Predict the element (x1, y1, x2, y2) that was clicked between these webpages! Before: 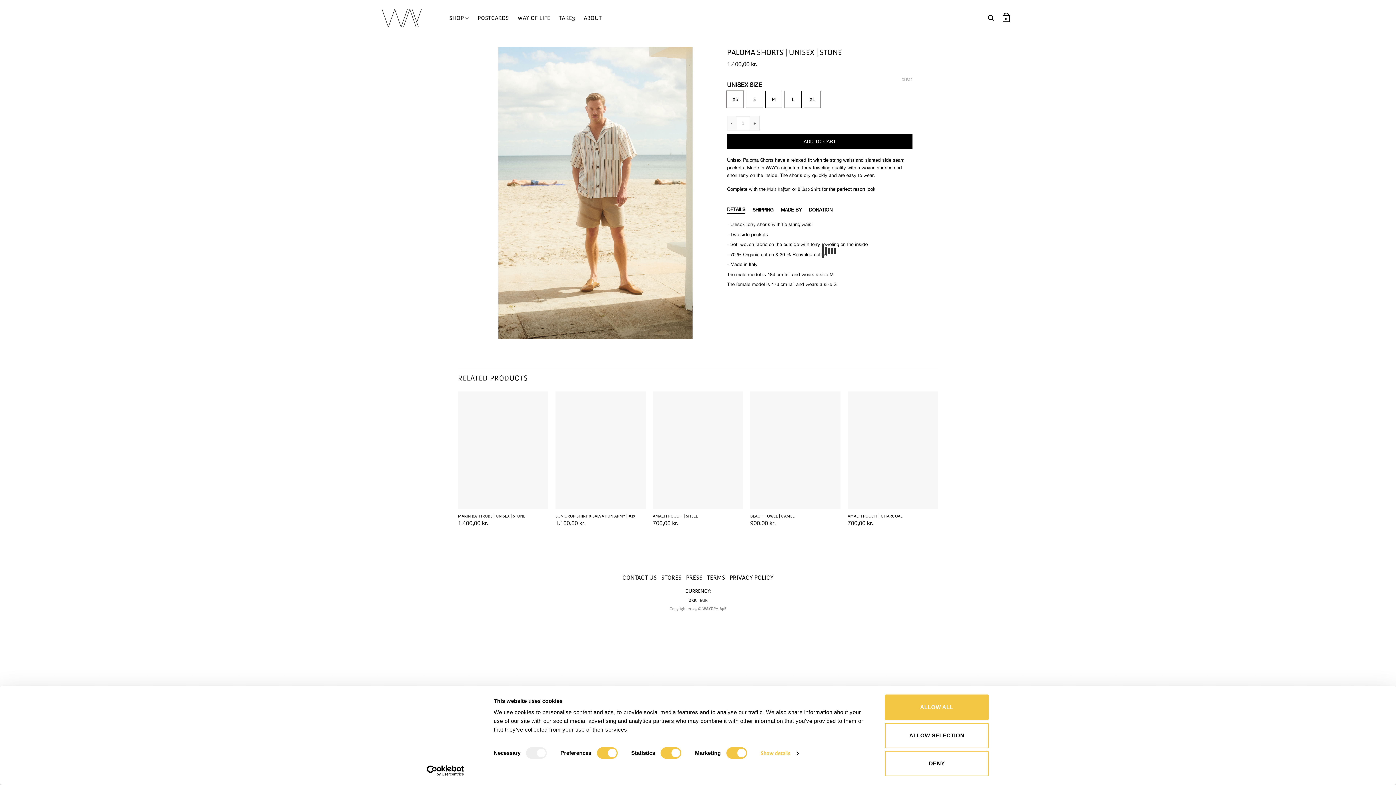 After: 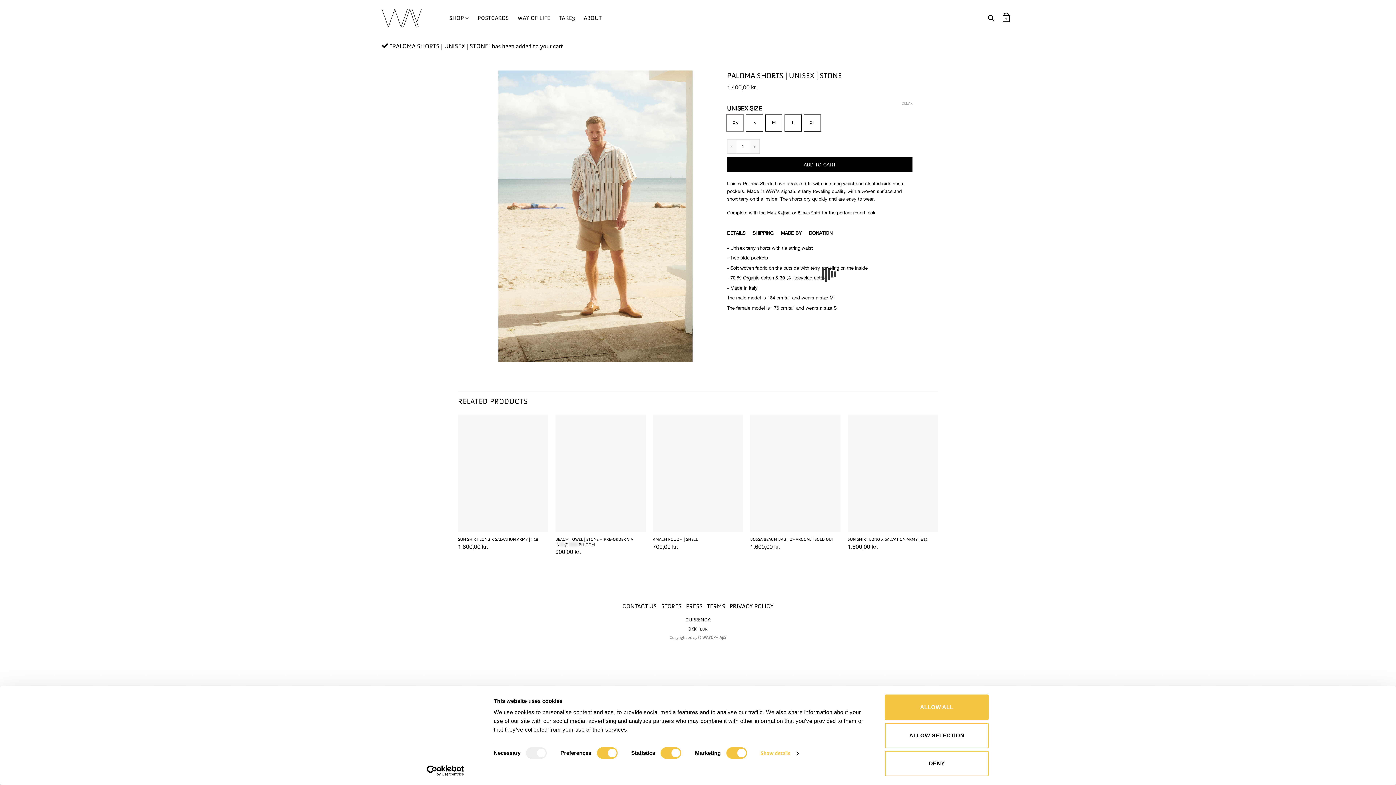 Action: bbox: (727, 134, 912, 148) label: ADD TO CART